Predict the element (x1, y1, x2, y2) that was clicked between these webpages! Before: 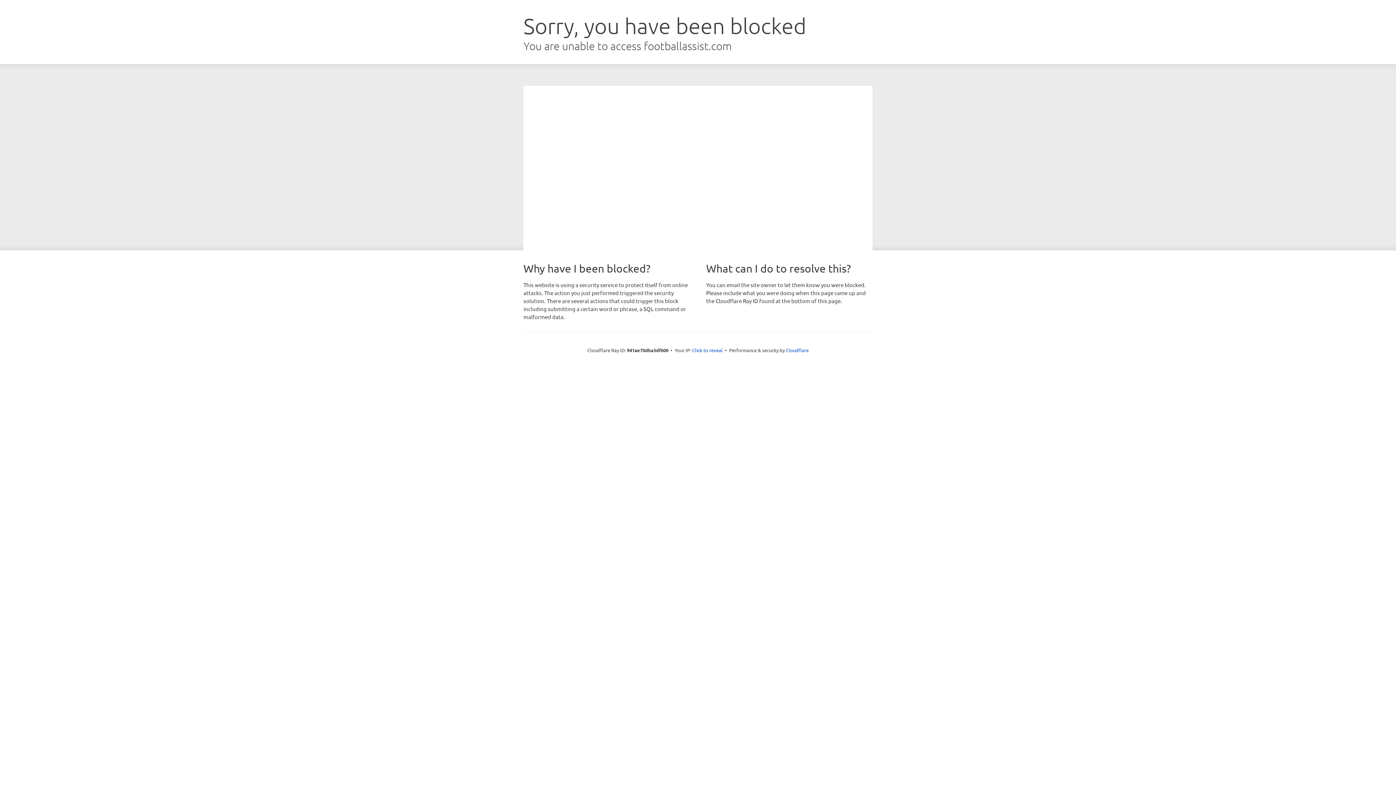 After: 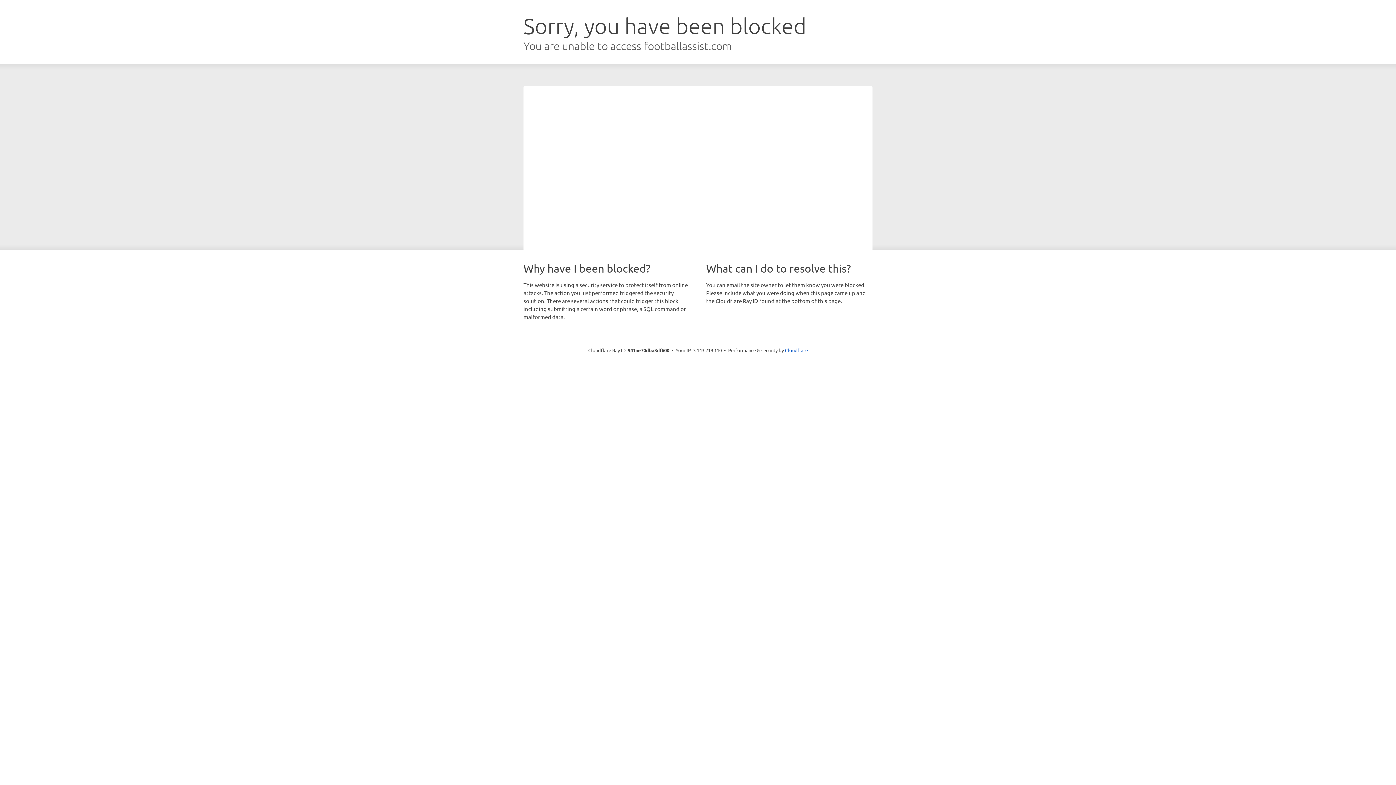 Action: label: Click to reveal bbox: (692, 346, 722, 353)